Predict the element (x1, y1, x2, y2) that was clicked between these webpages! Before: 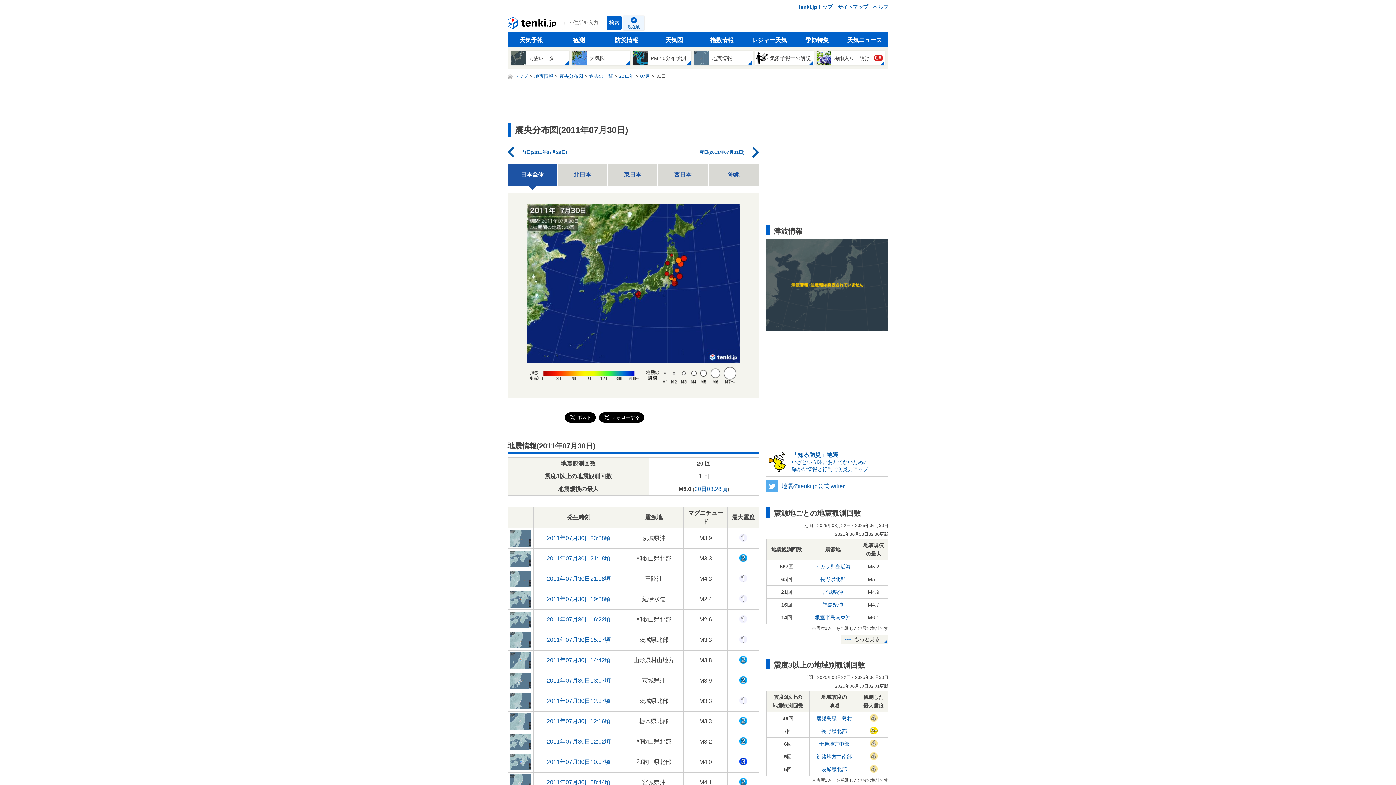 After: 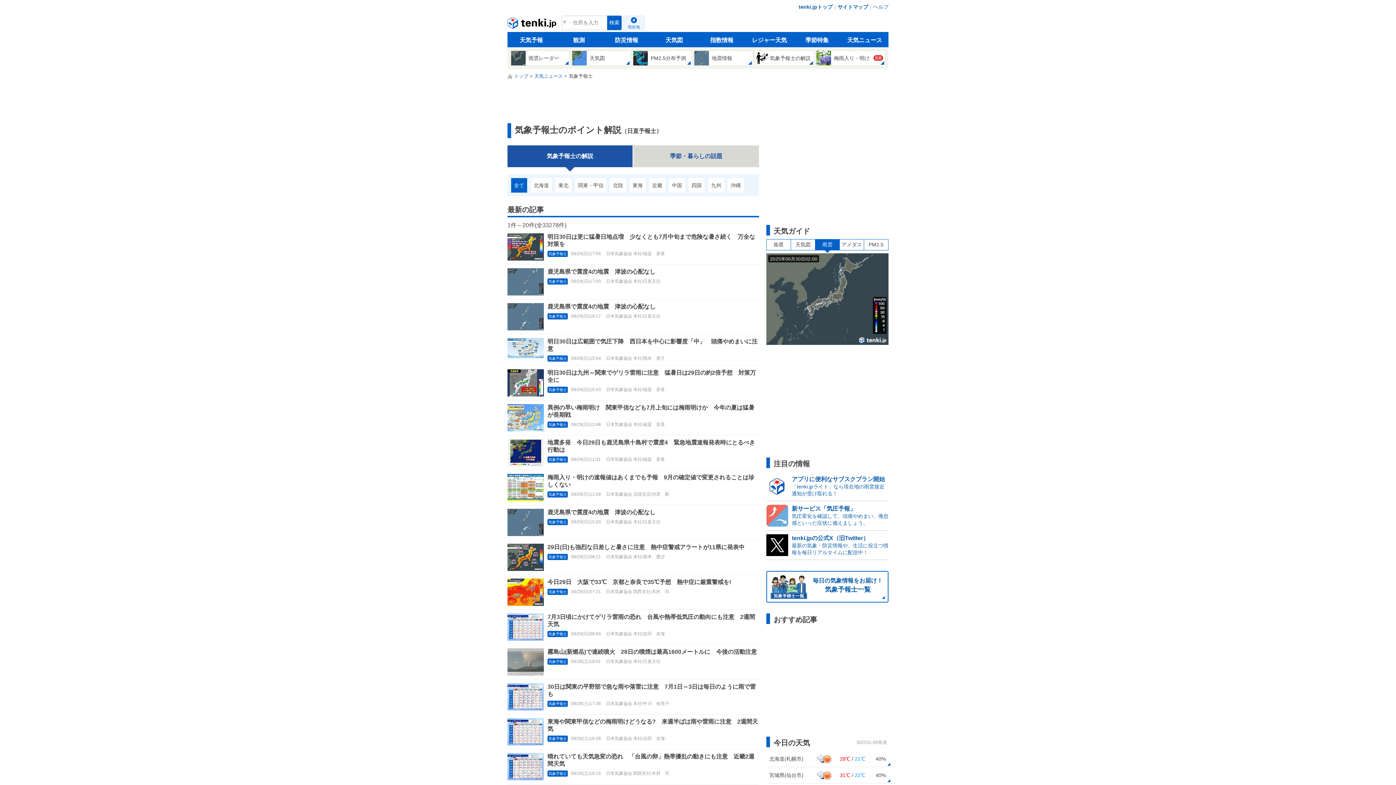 Action: bbox: (755, 50, 813, 65) label: 気象予報士の解説